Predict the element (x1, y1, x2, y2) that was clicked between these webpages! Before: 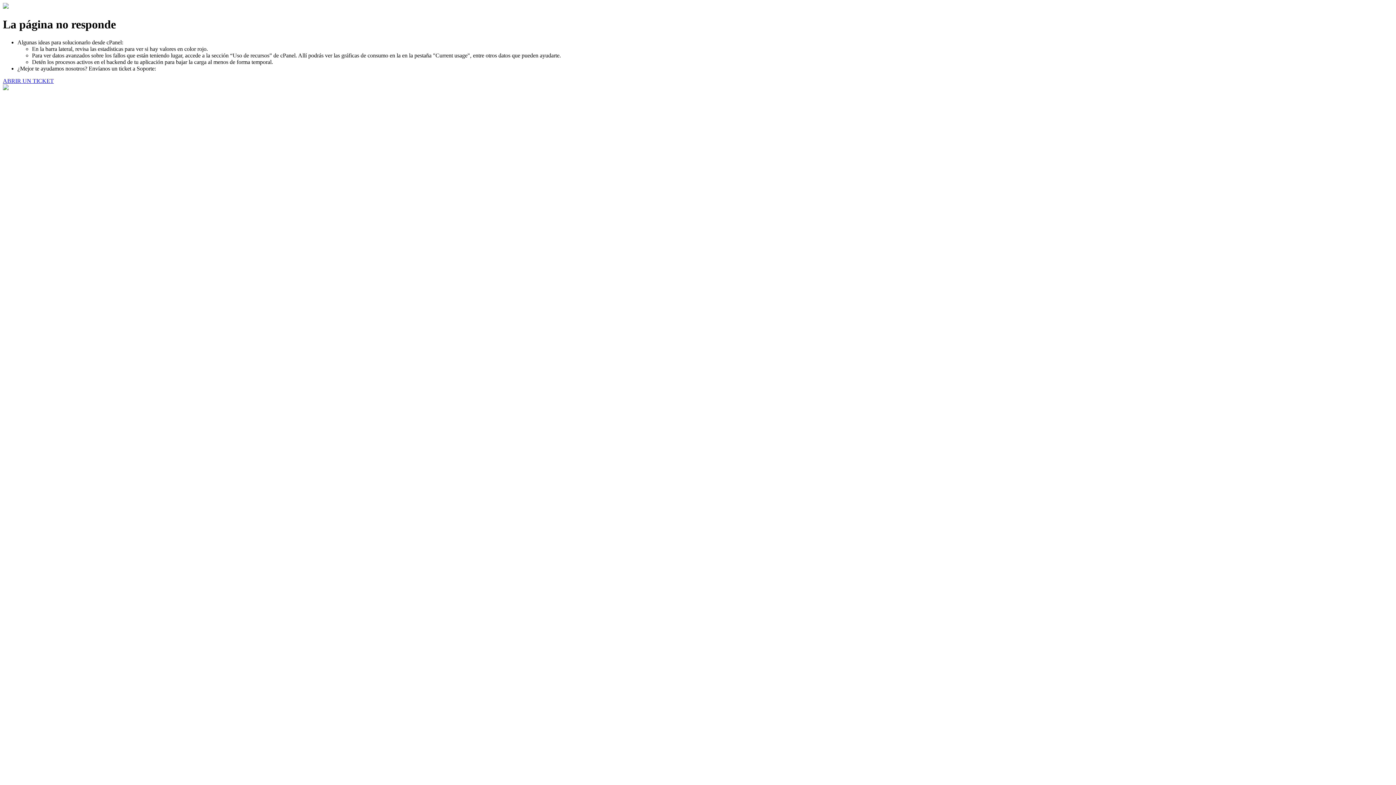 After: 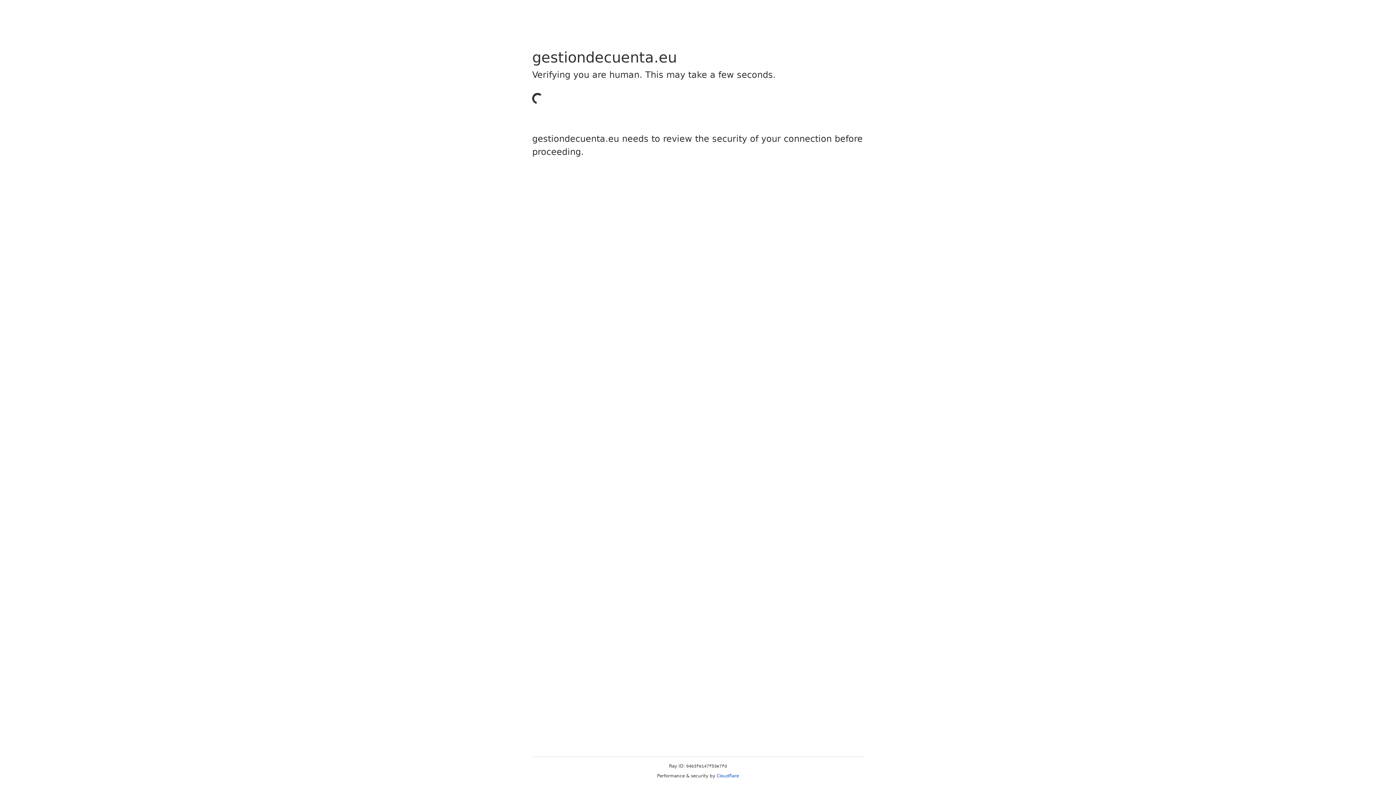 Action: label: ABRIR UN TICKET bbox: (2, 77, 53, 83)